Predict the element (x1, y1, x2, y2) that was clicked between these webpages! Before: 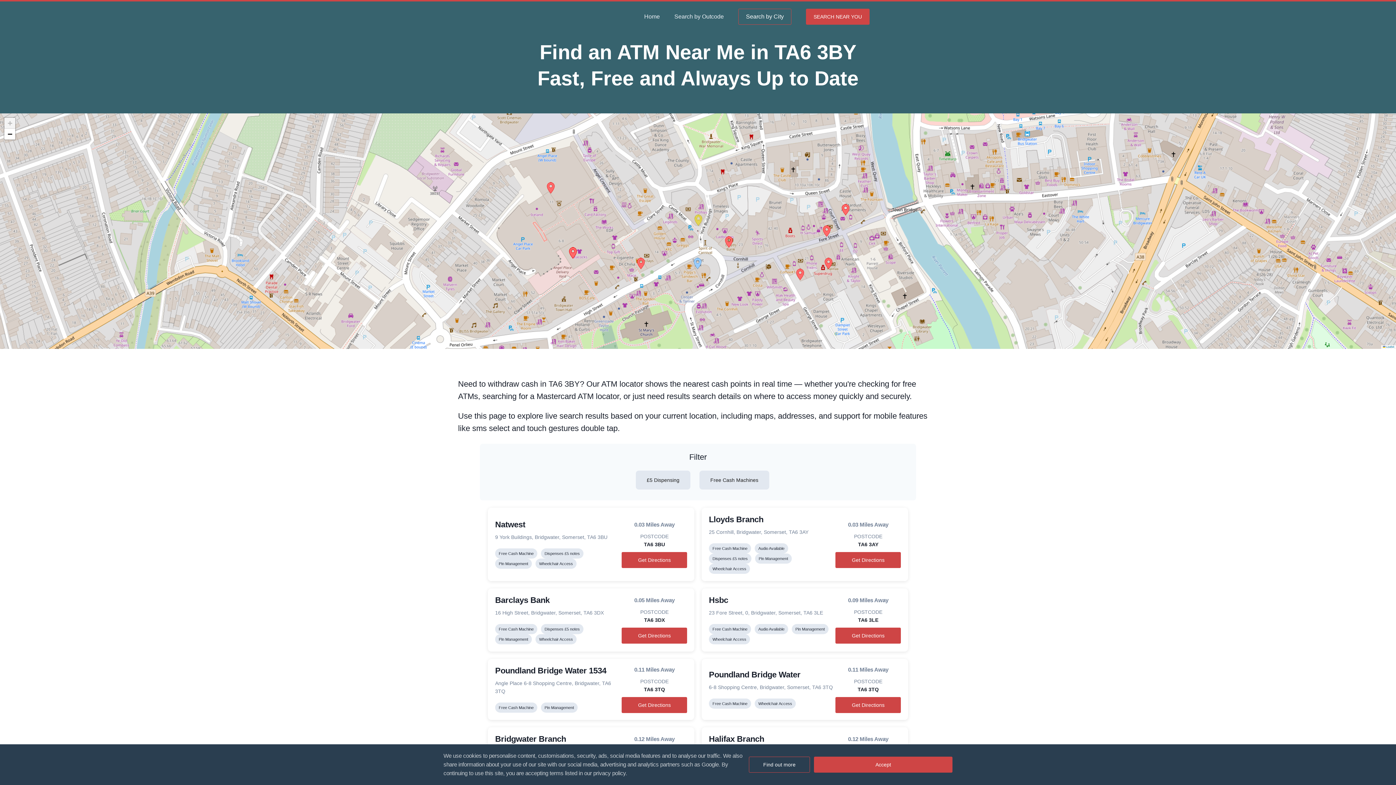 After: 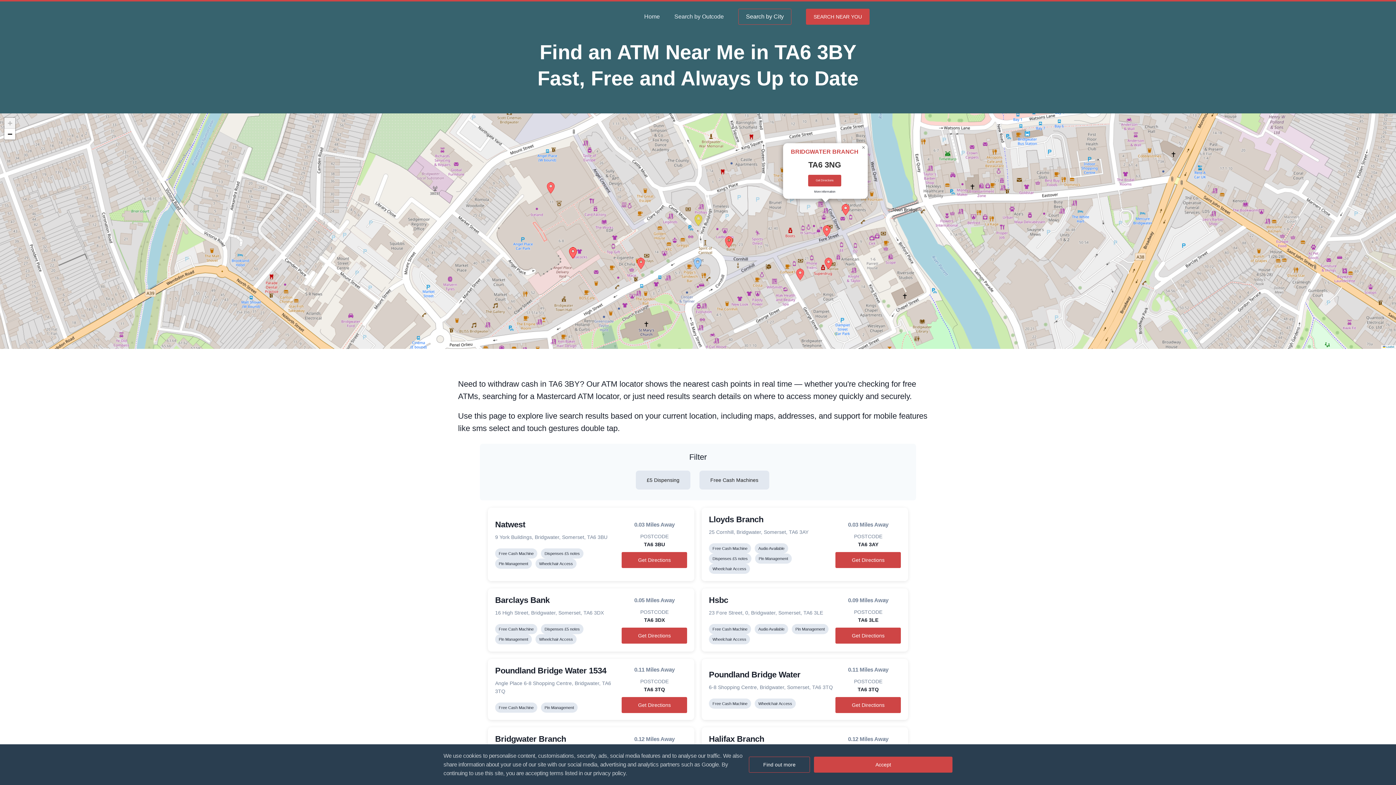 Action: bbox: (821, 225, 832, 237)